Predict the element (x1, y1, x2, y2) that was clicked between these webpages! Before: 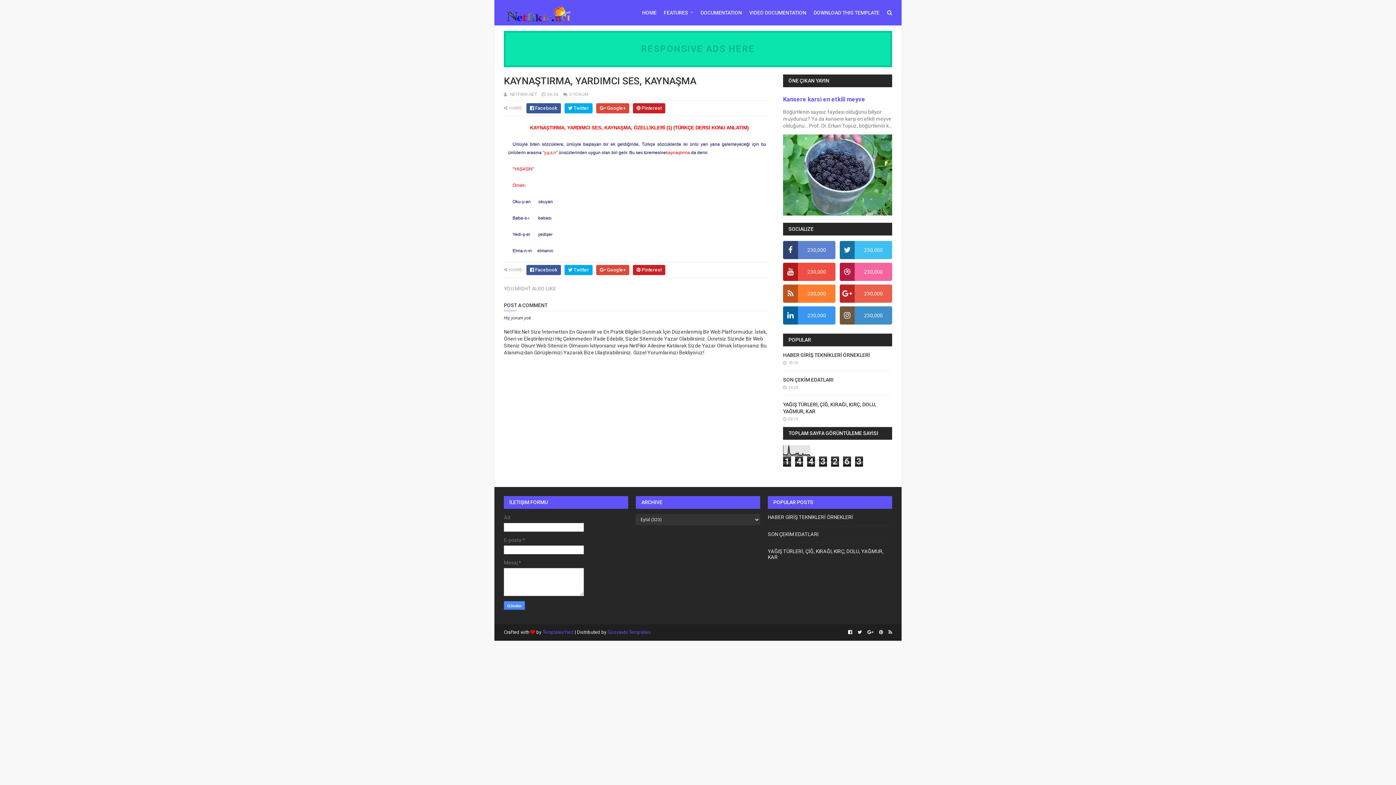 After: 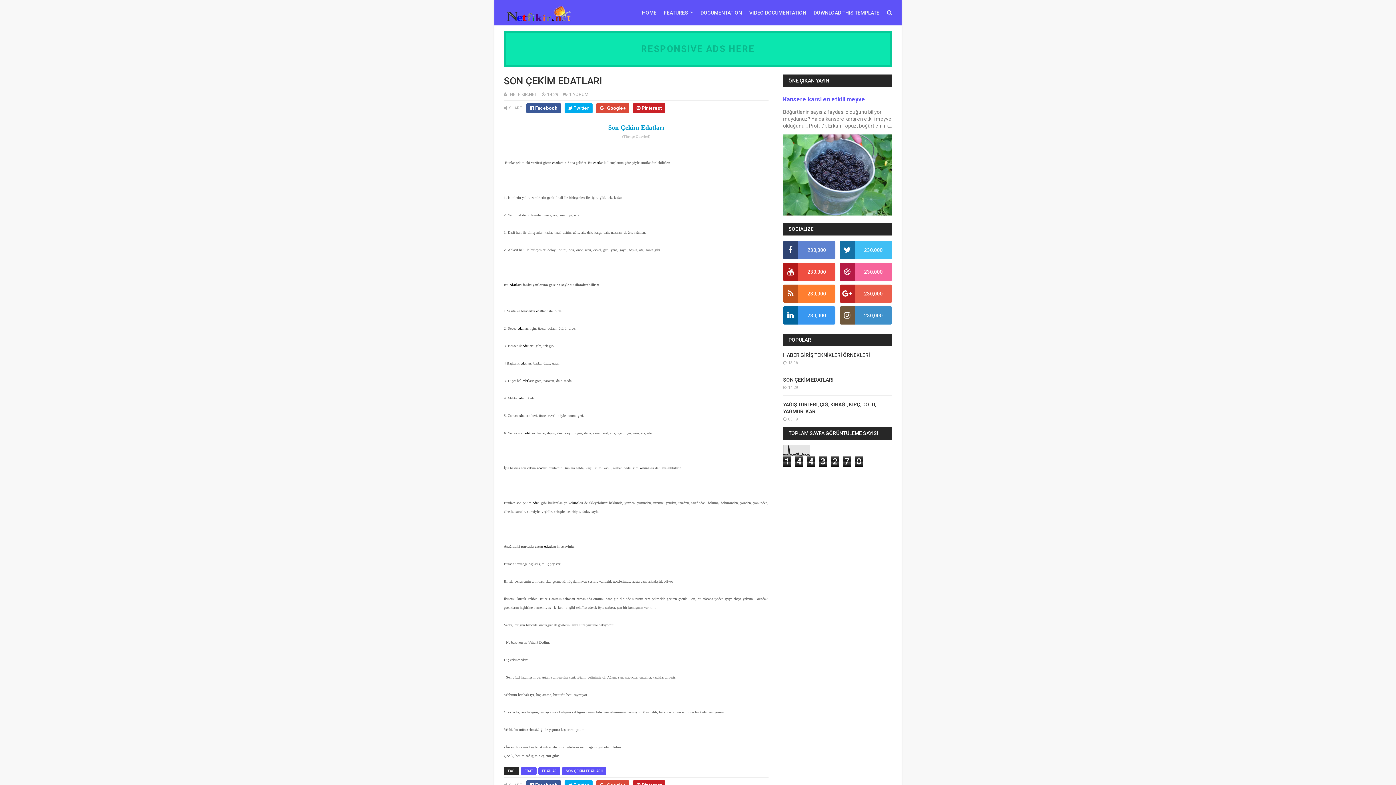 Action: bbox: (768, 531, 818, 537) label: SON ÇEKİM EDATLARI